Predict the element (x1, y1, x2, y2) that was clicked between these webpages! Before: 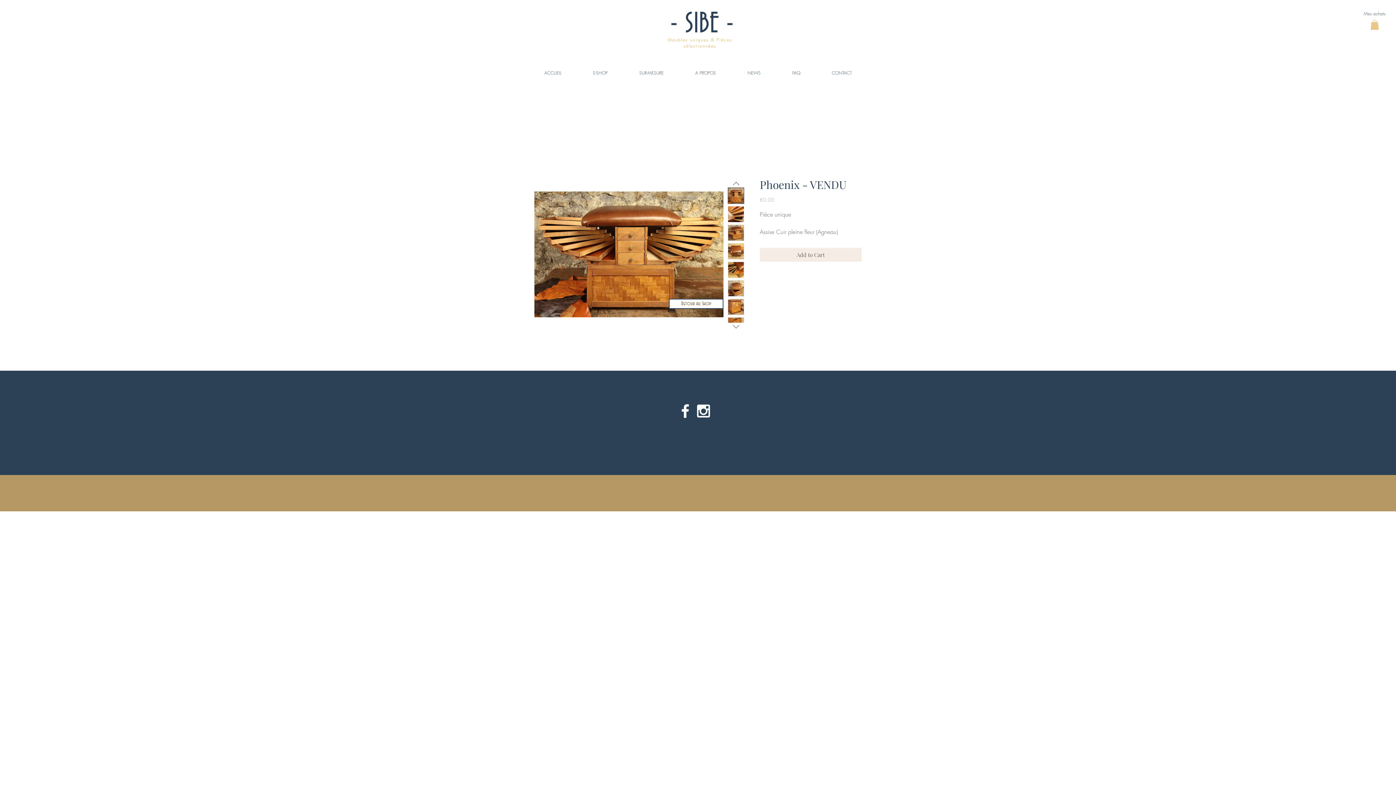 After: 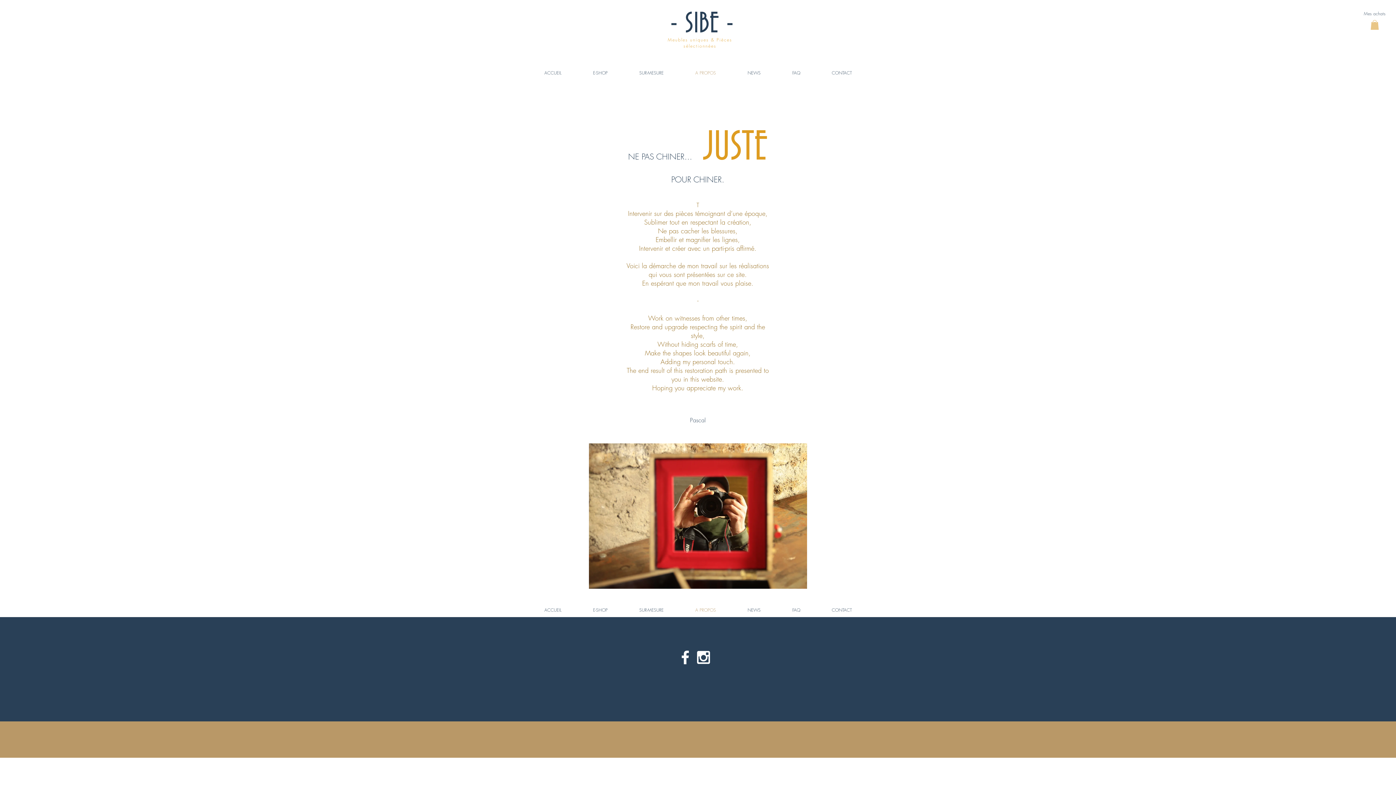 Action: label: A PROPOS bbox: (679, 65, 732, 80)